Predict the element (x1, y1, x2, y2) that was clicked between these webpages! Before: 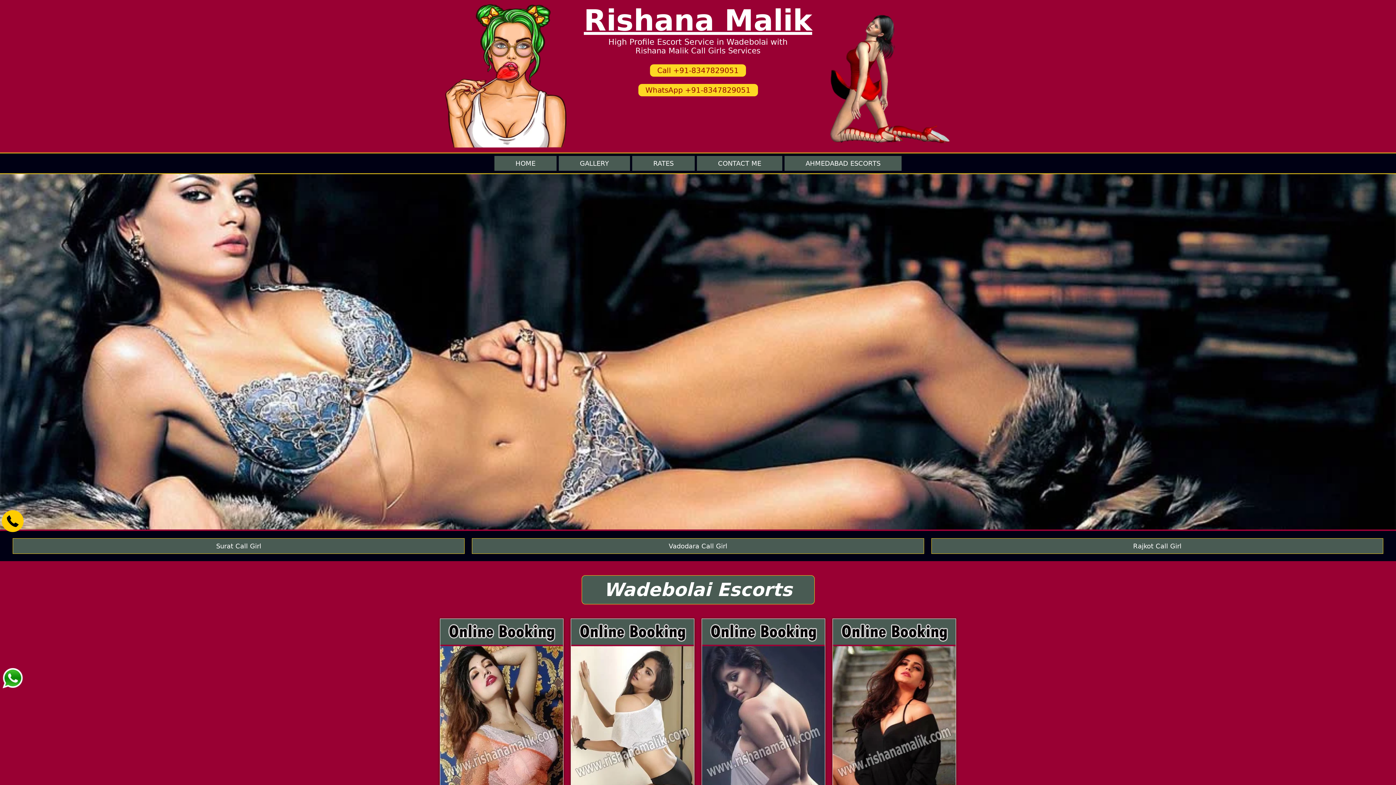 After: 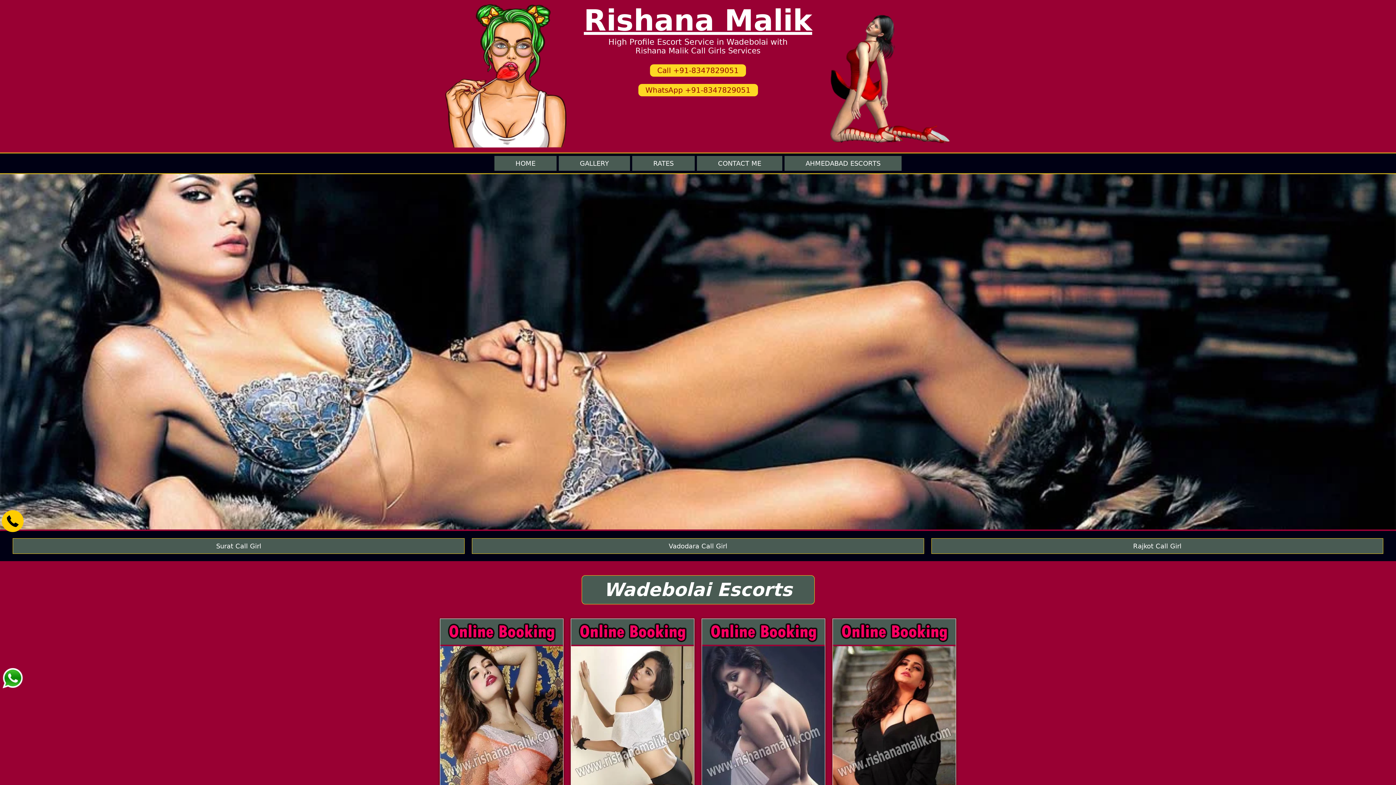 Action: bbox: (1, 683, 23, 690)